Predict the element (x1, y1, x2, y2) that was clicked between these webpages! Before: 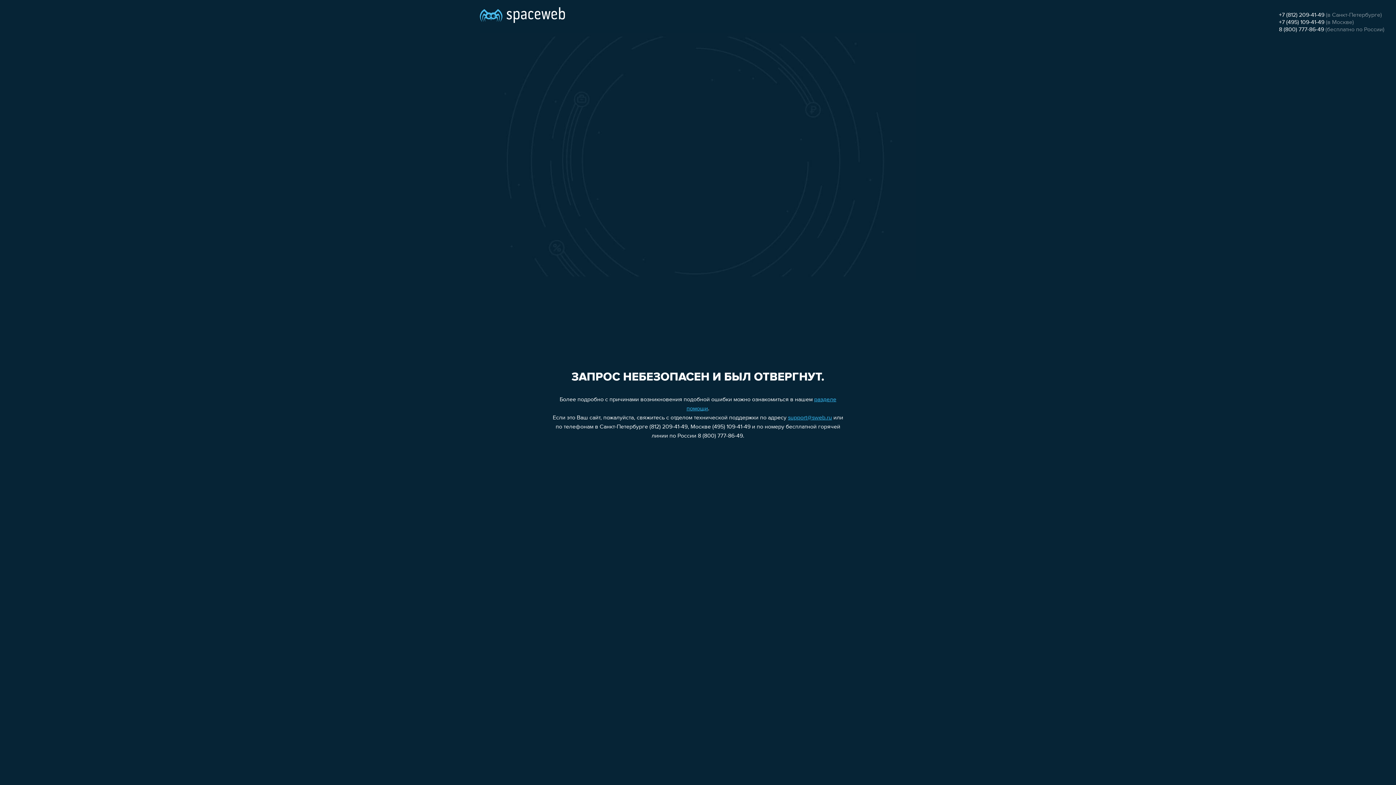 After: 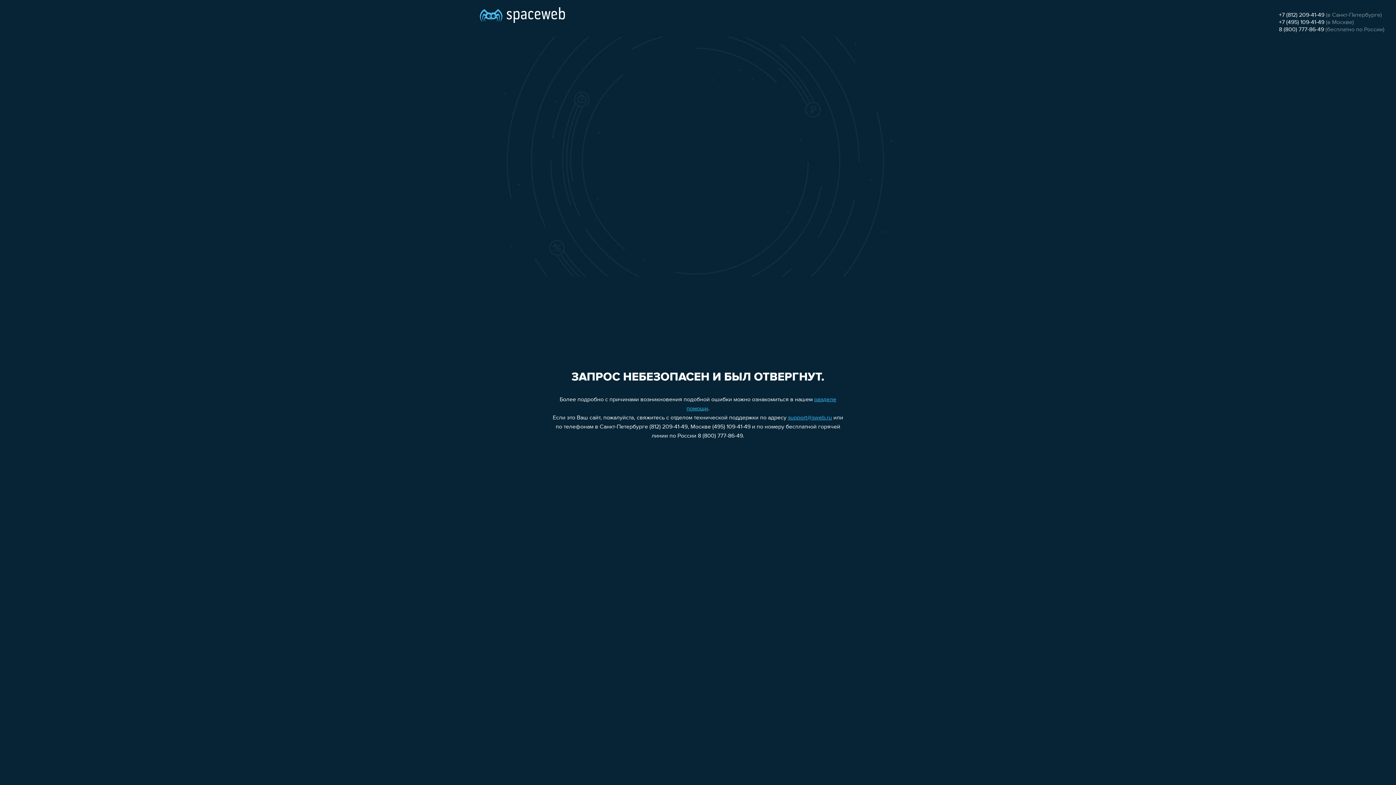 Action: bbox: (1279, 26, 1324, 32) label: 8 (800) 777-86-49